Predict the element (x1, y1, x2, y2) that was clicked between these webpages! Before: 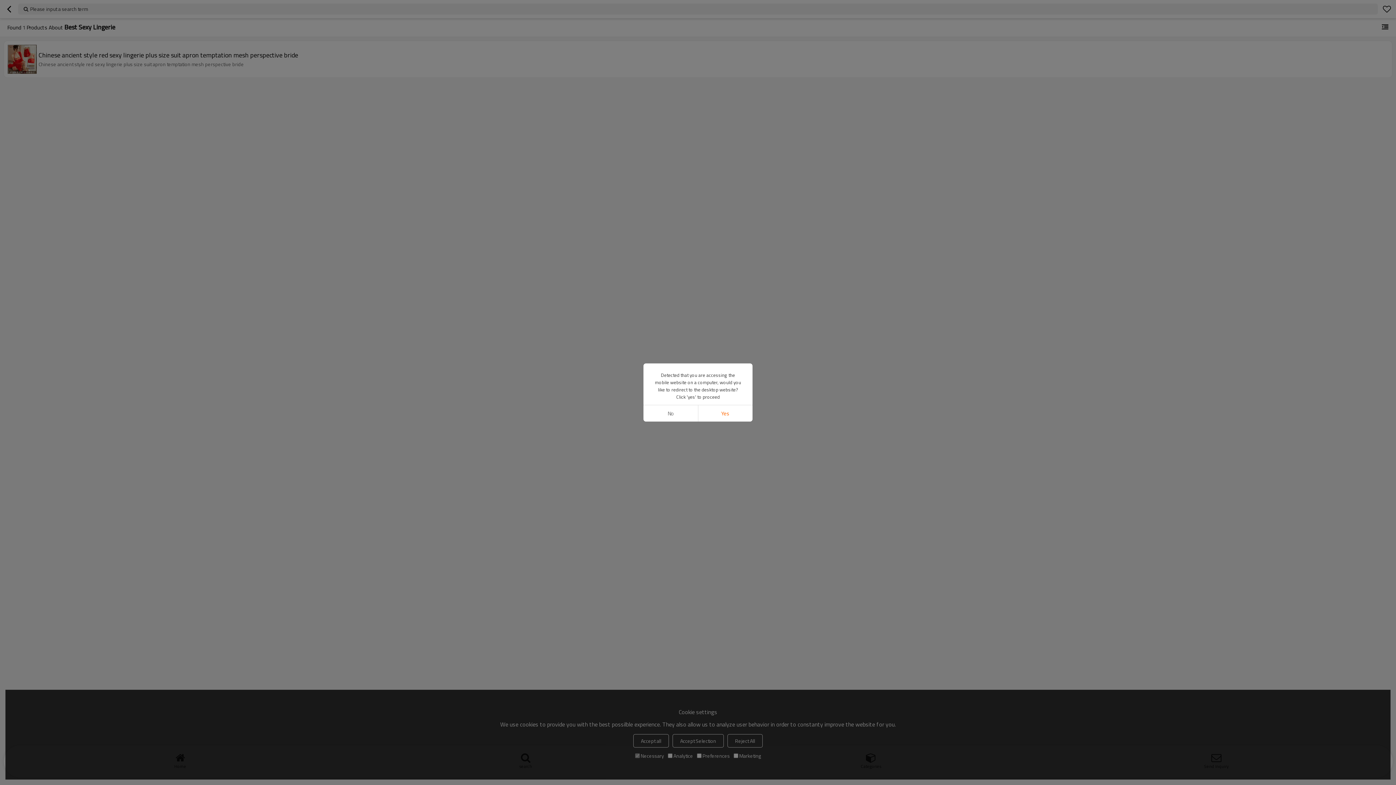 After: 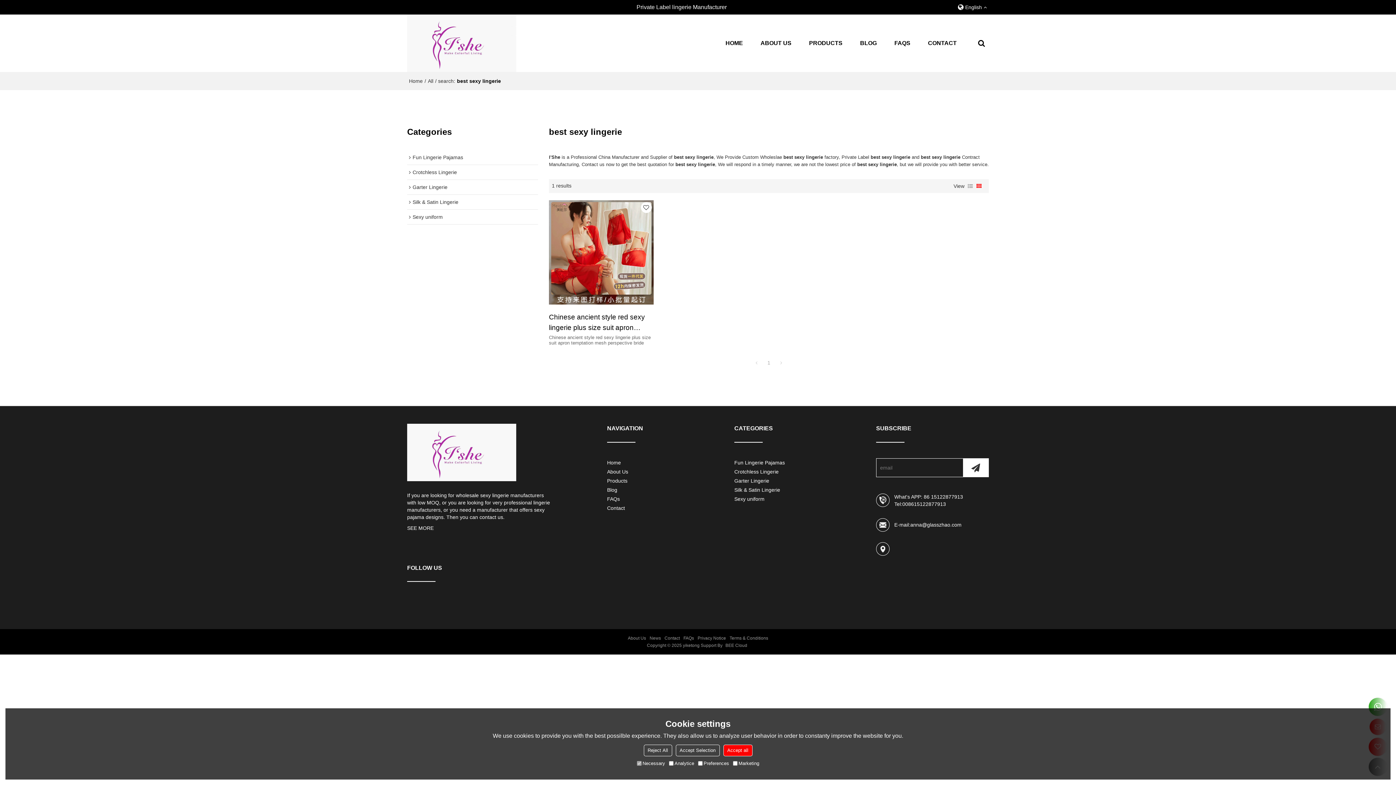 Action: bbox: (698, 405, 752, 421) label: Yes